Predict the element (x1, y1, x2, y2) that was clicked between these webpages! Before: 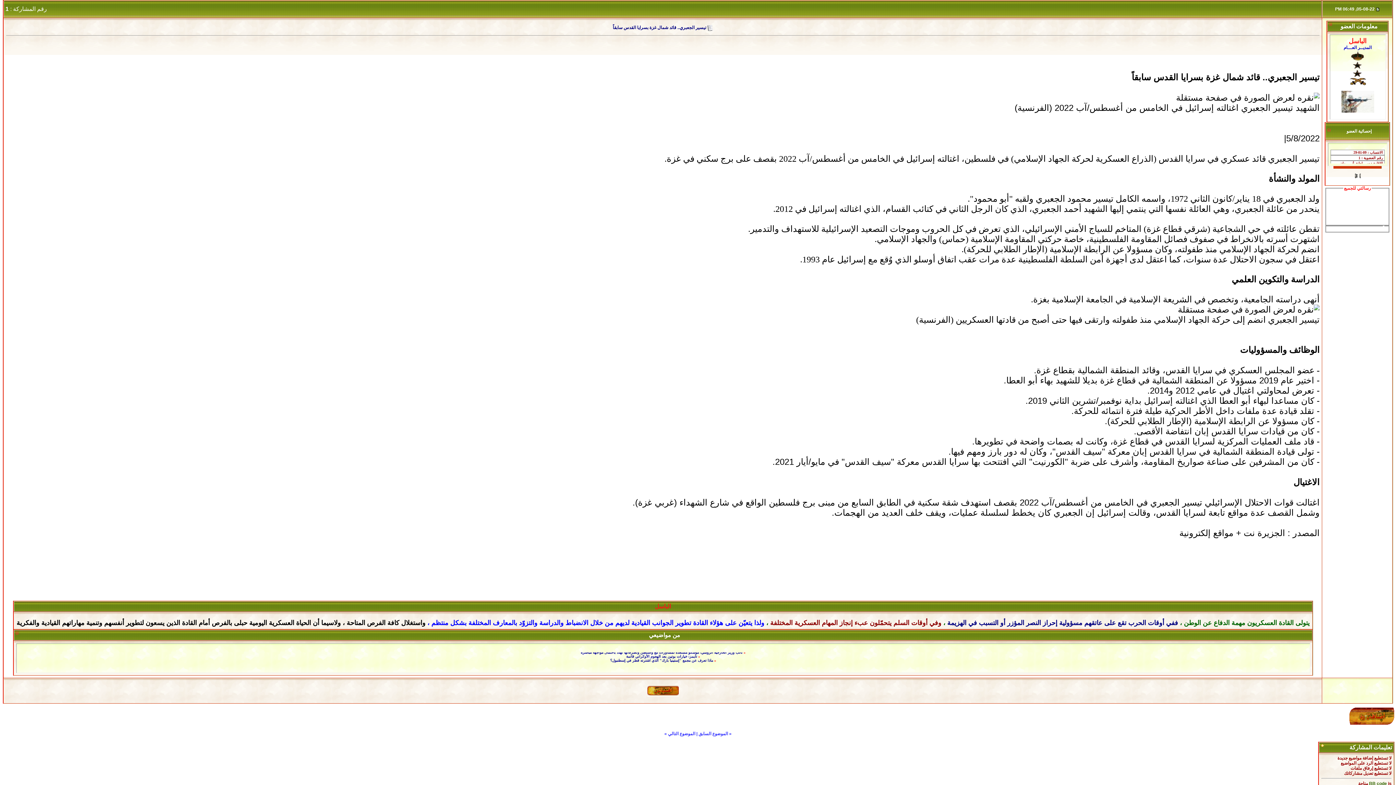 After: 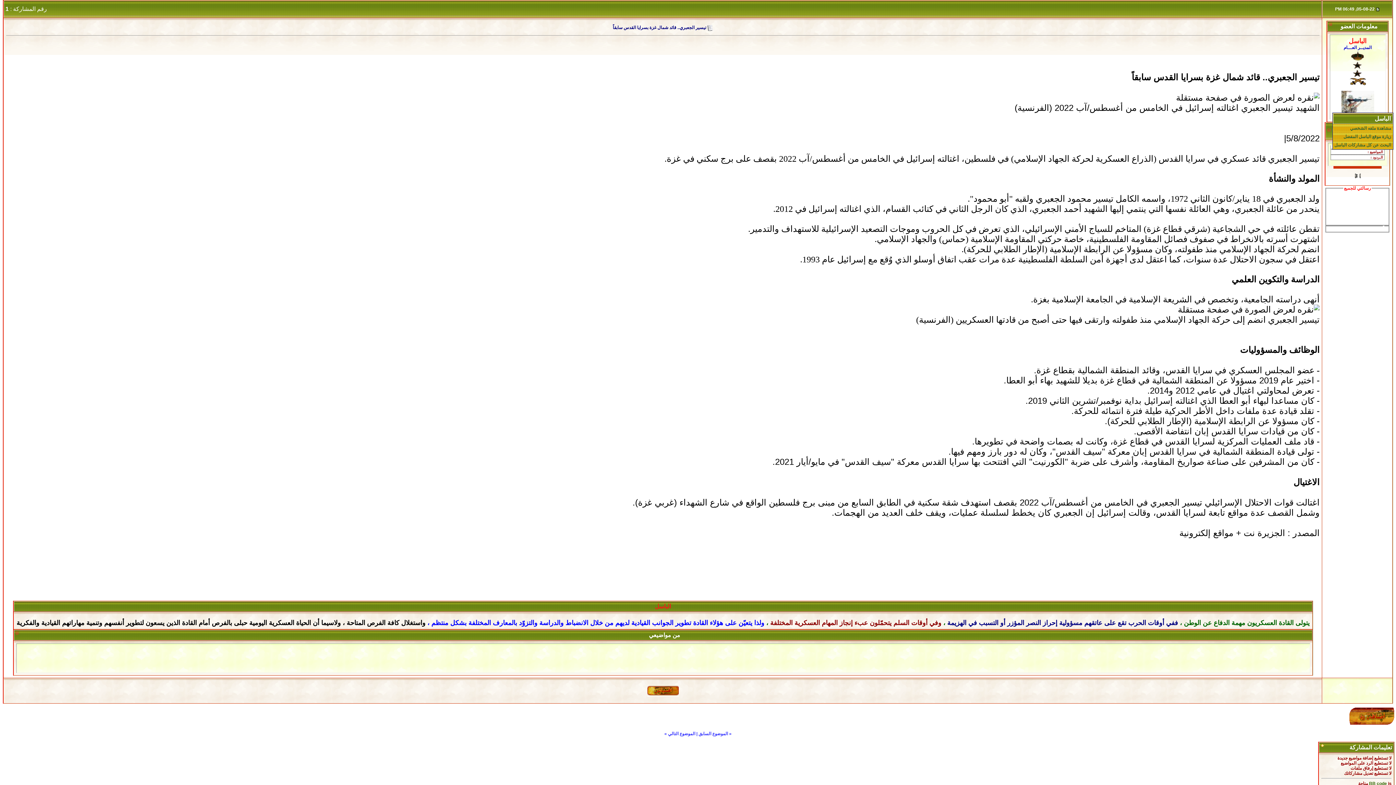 Action: label: الباسل bbox: (1349, 37, 1366, 44)